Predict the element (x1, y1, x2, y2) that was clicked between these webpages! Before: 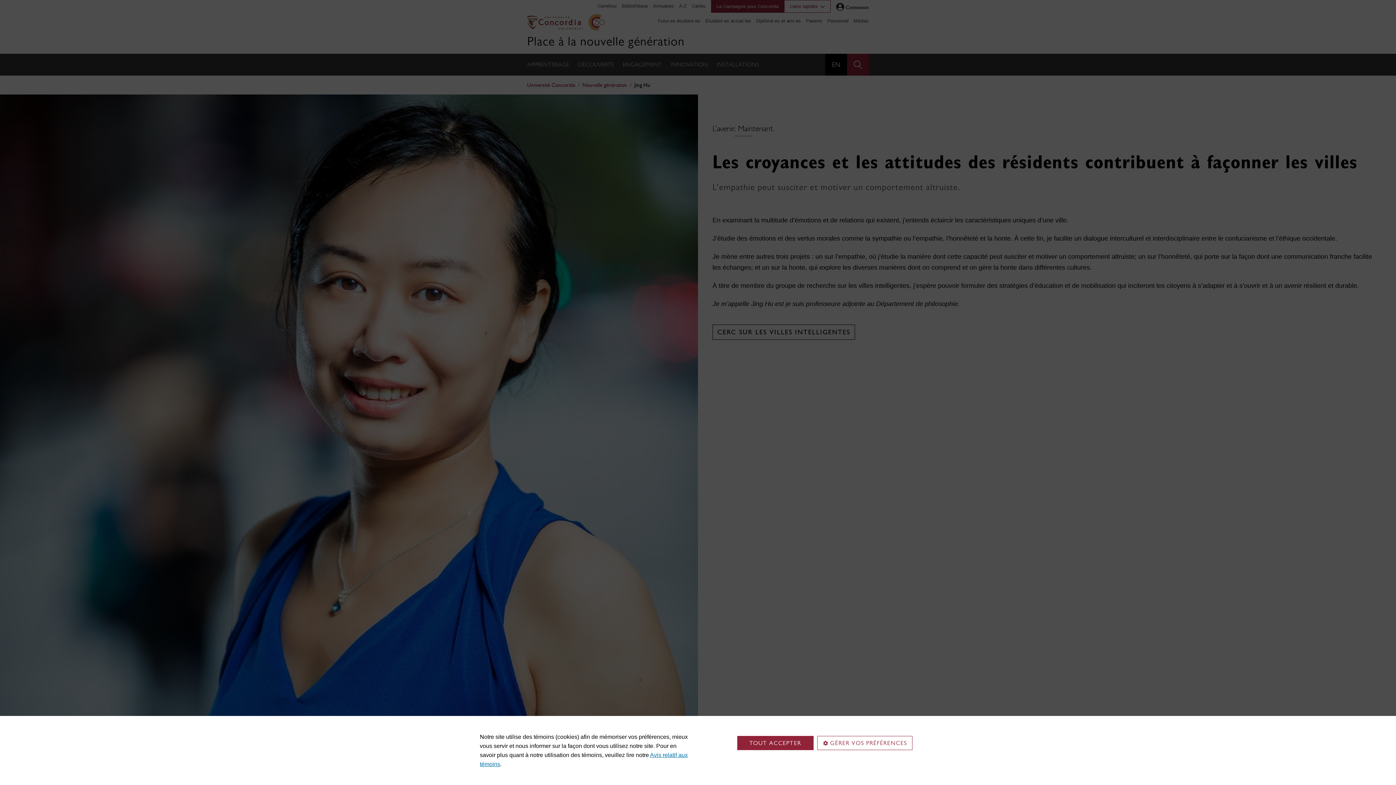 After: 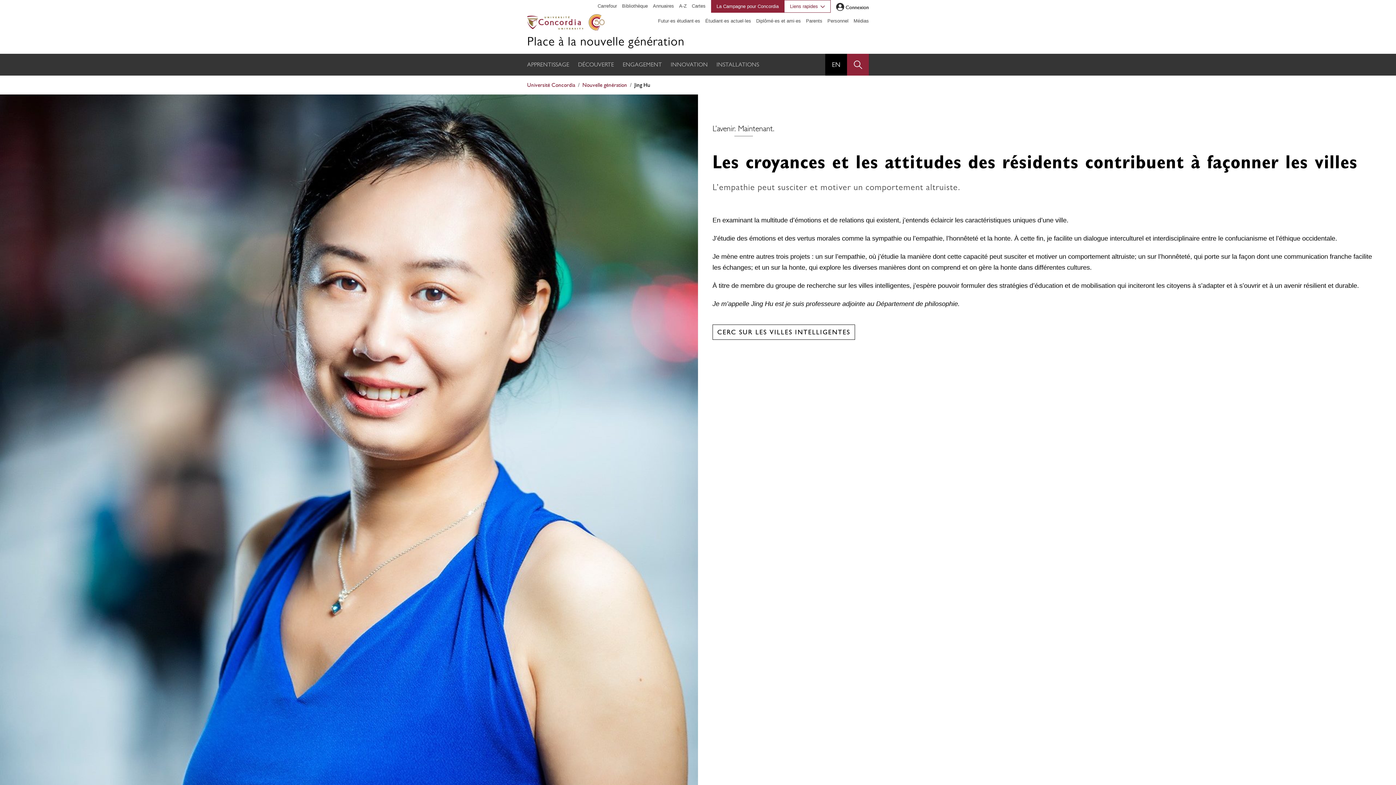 Action: bbox: (737, 736, 813, 750) label: TOUT ACCEPTER